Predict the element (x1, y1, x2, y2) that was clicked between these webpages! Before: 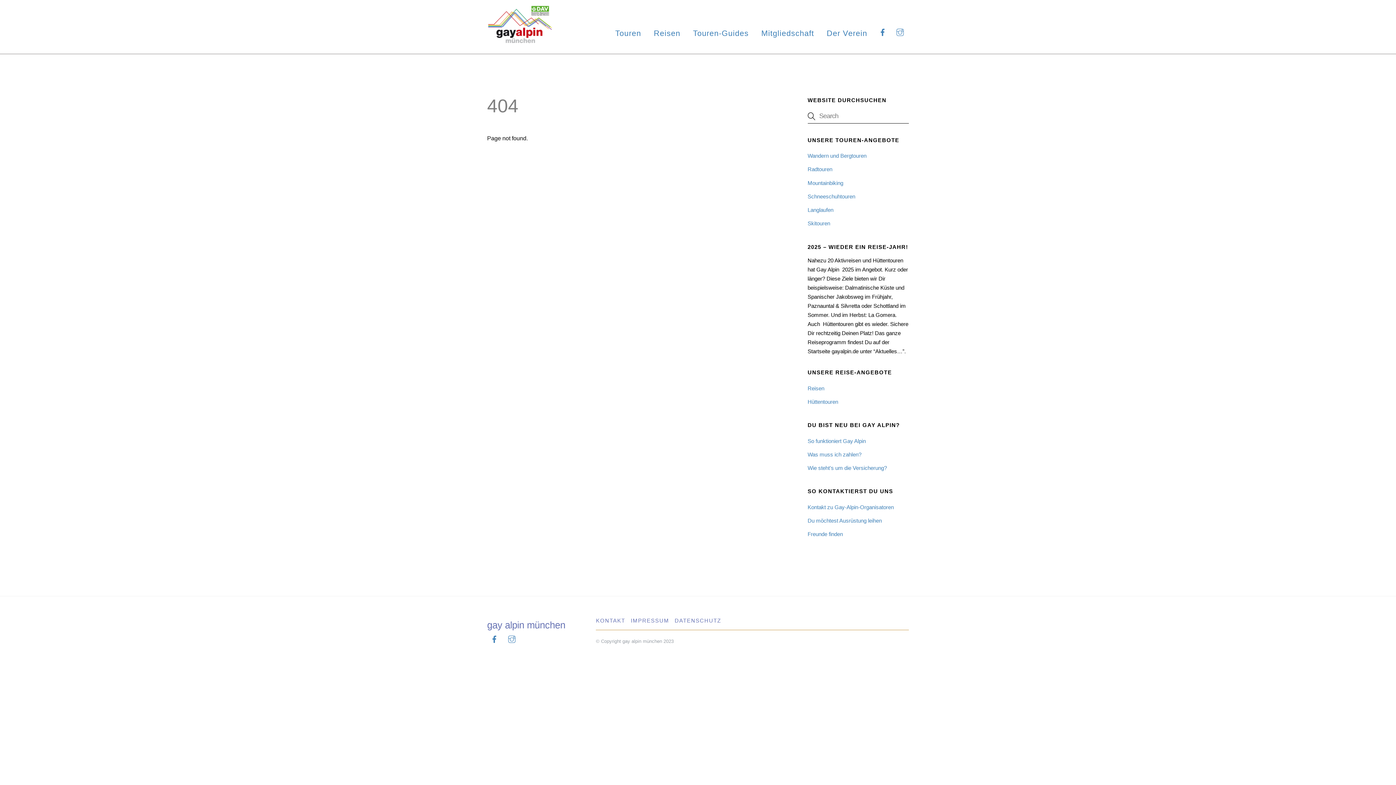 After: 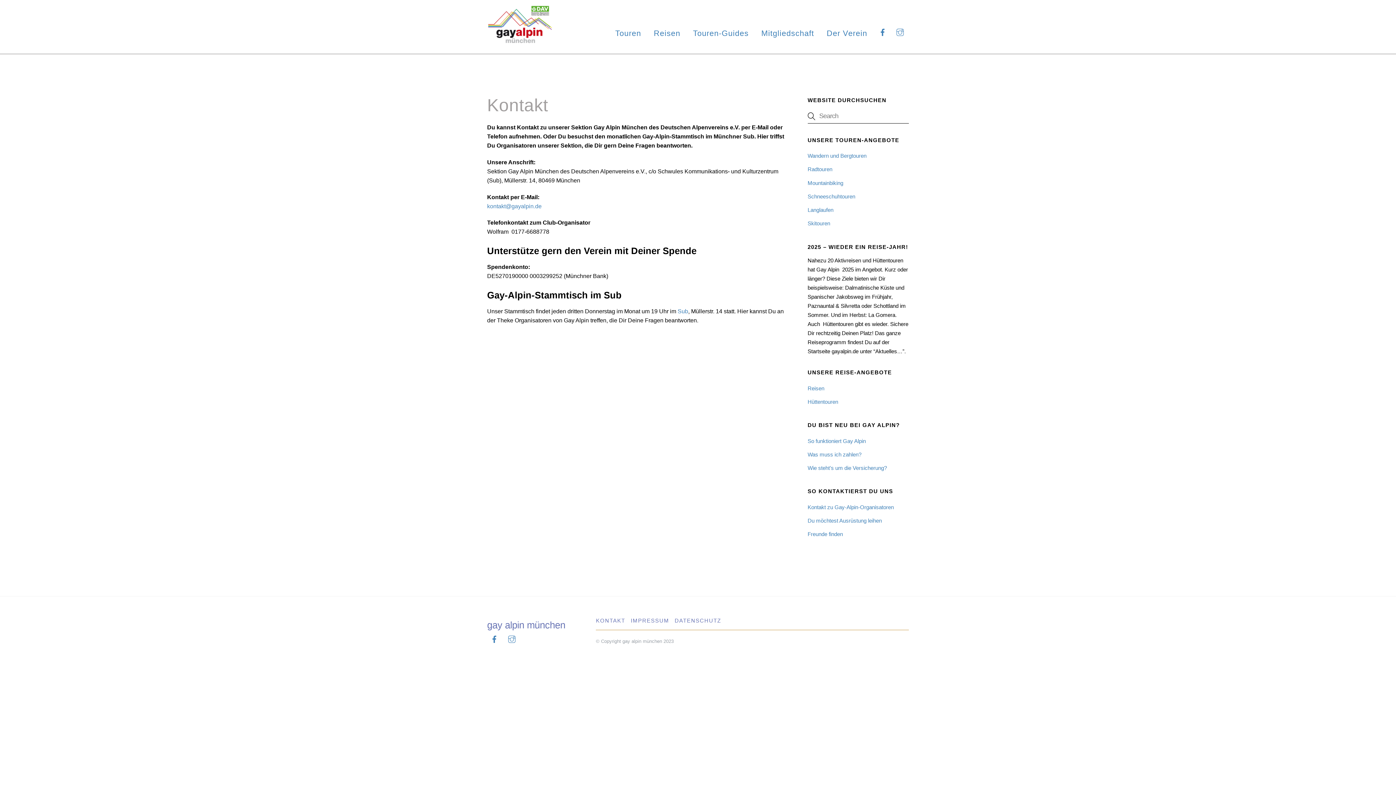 Action: bbox: (596, 617, 625, 624) label: KONTAKT